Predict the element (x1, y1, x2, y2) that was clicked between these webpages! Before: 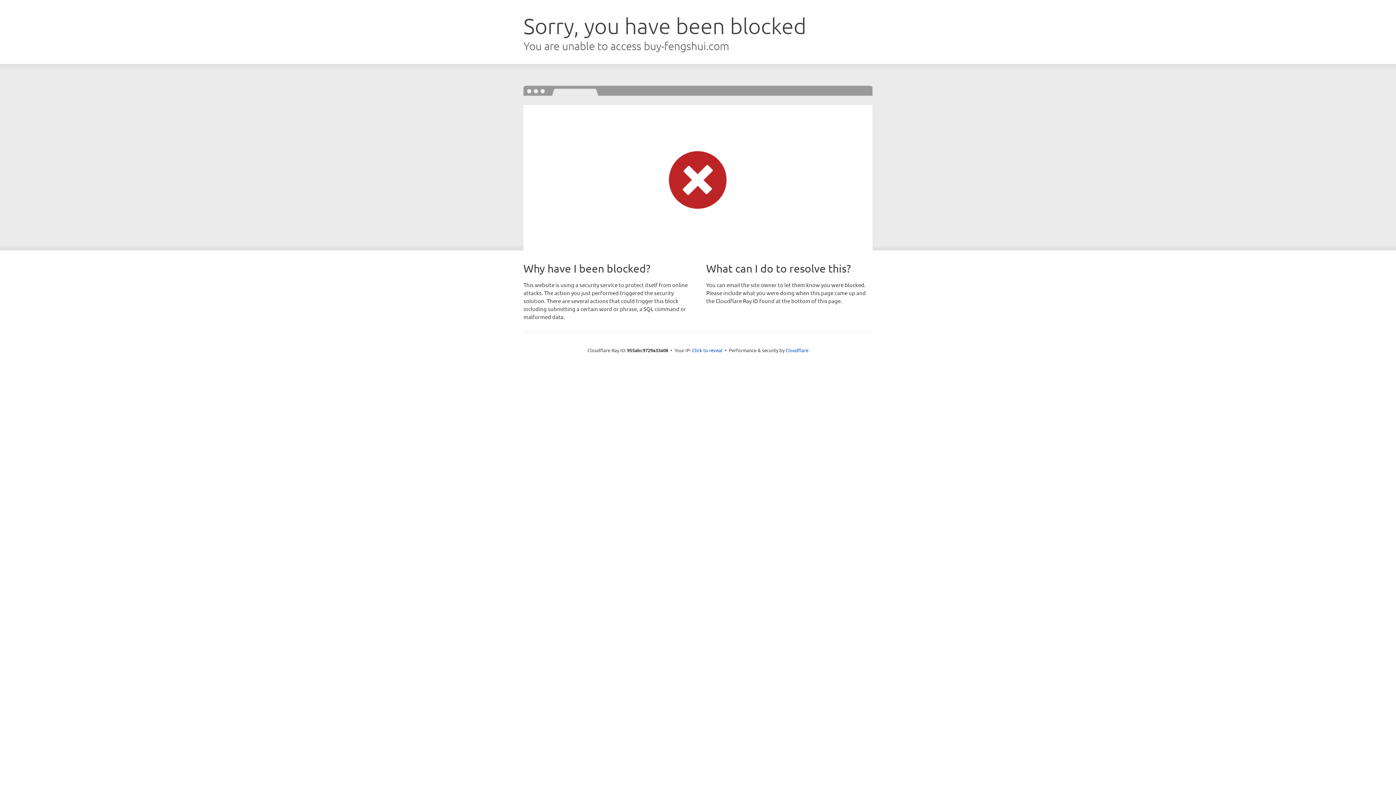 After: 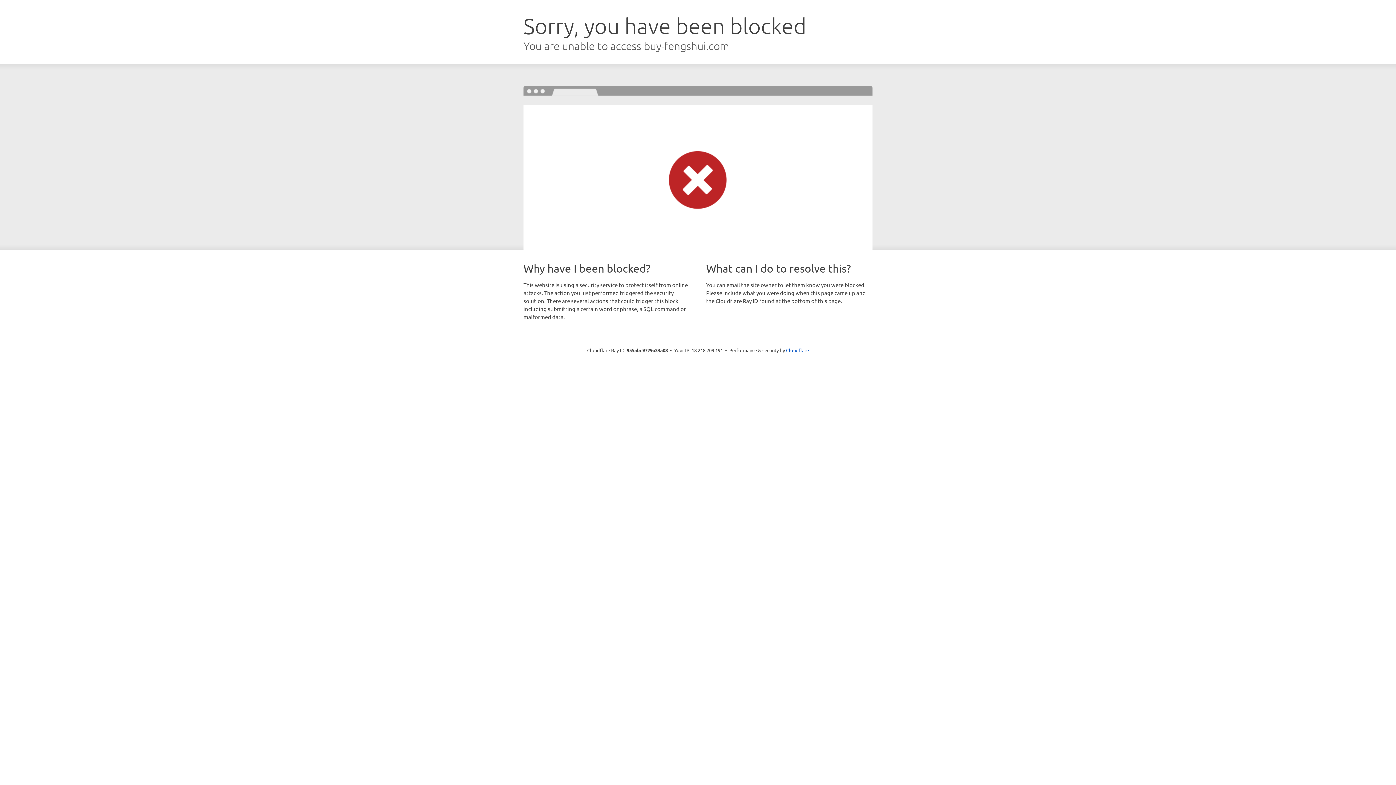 Action: label: Click to reveal bbox: (692, 346, 722, 353)